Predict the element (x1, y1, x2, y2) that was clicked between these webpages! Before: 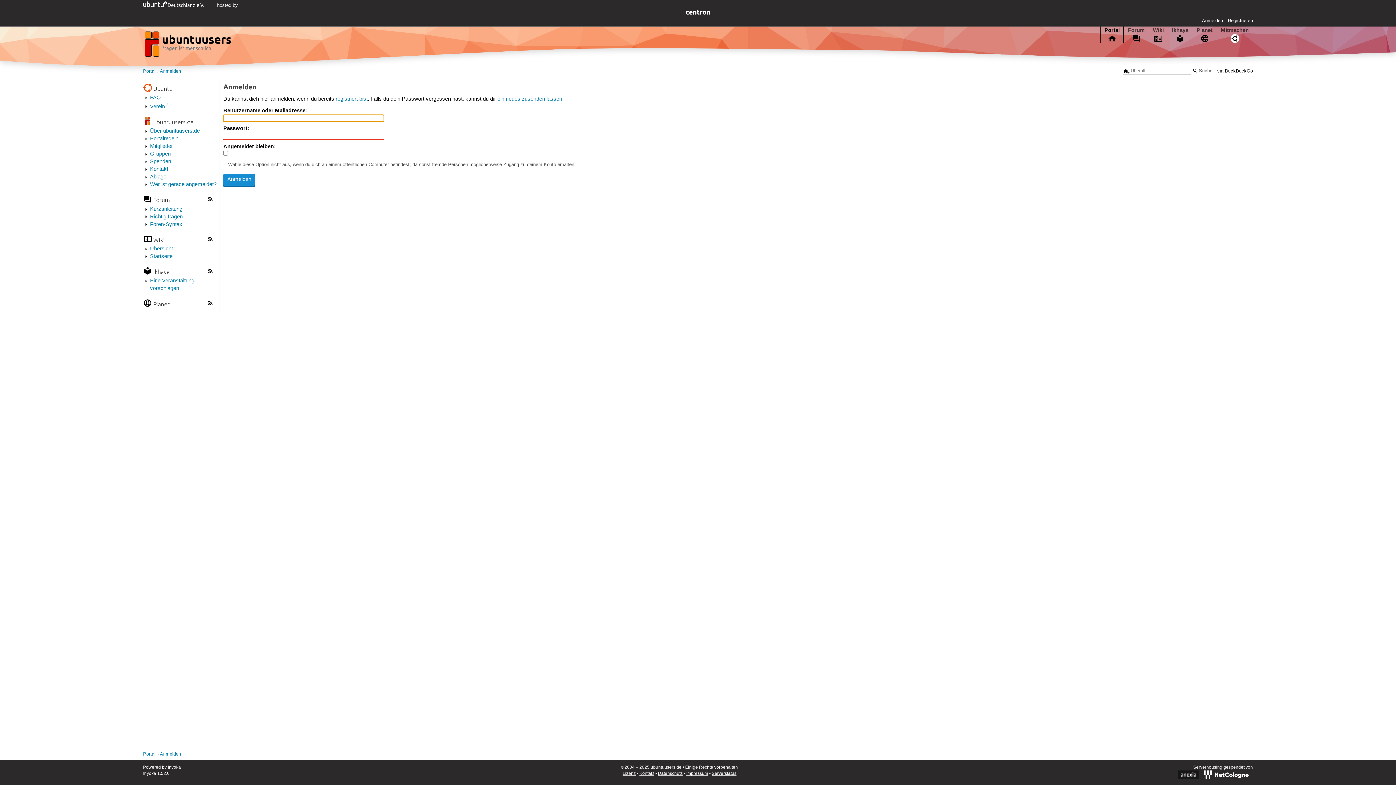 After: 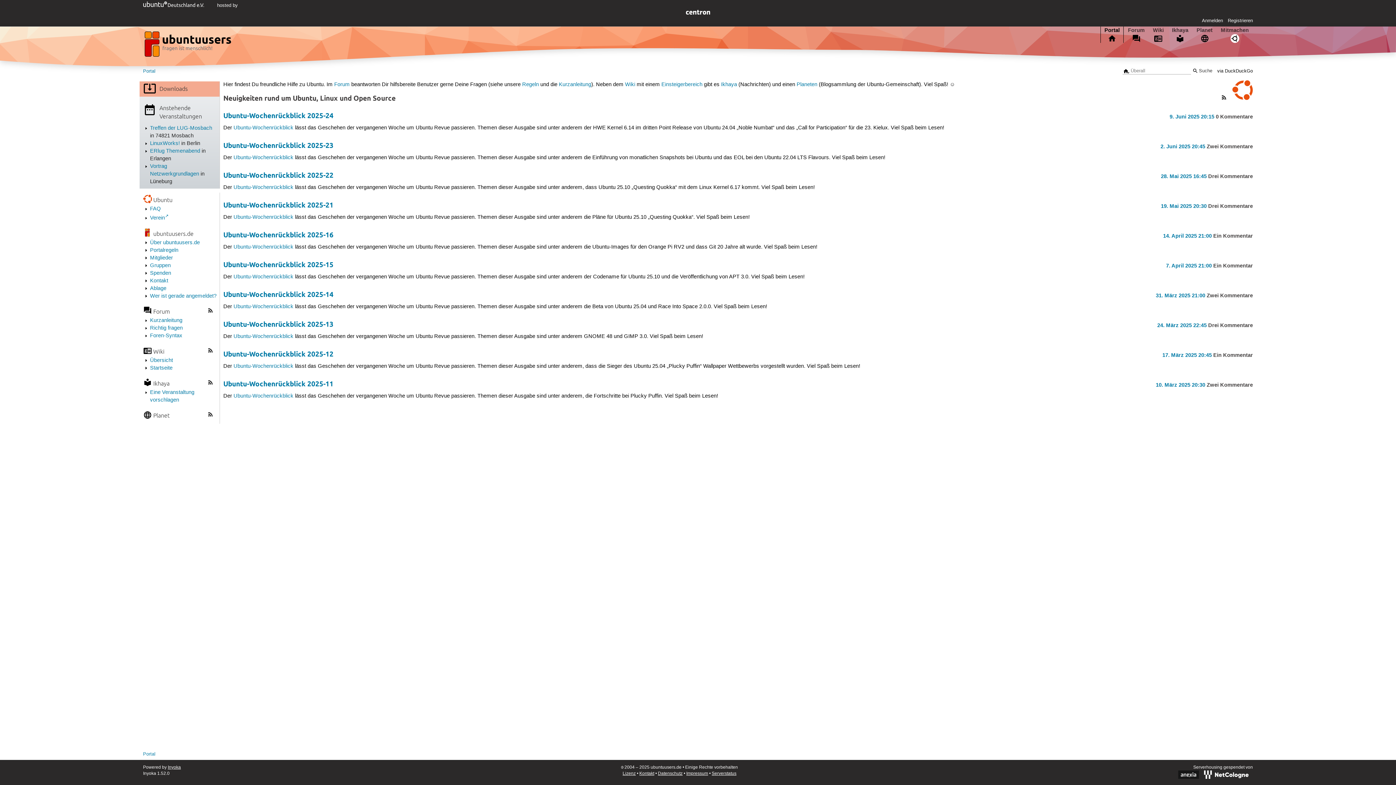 Action: bbox: (143, 68, 155, 74) label: Portal